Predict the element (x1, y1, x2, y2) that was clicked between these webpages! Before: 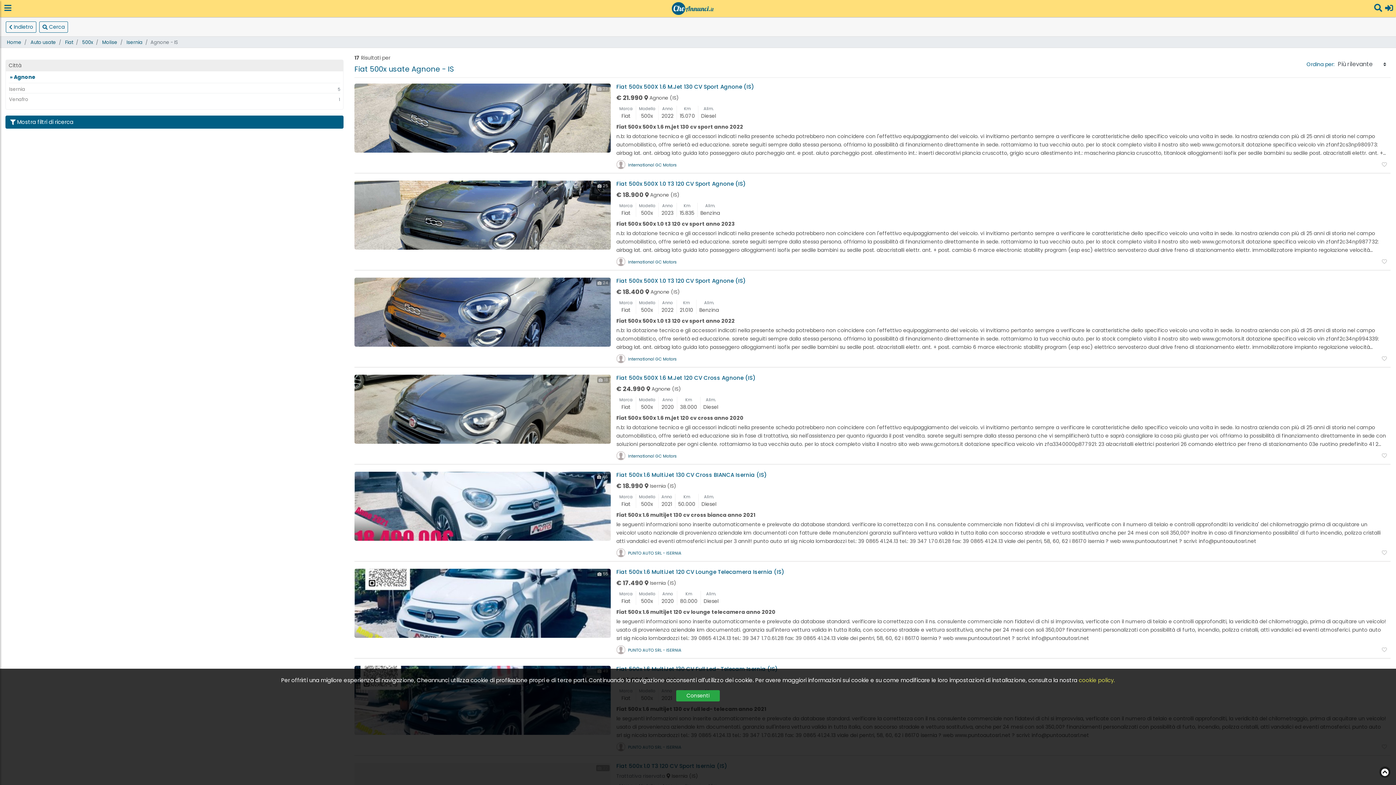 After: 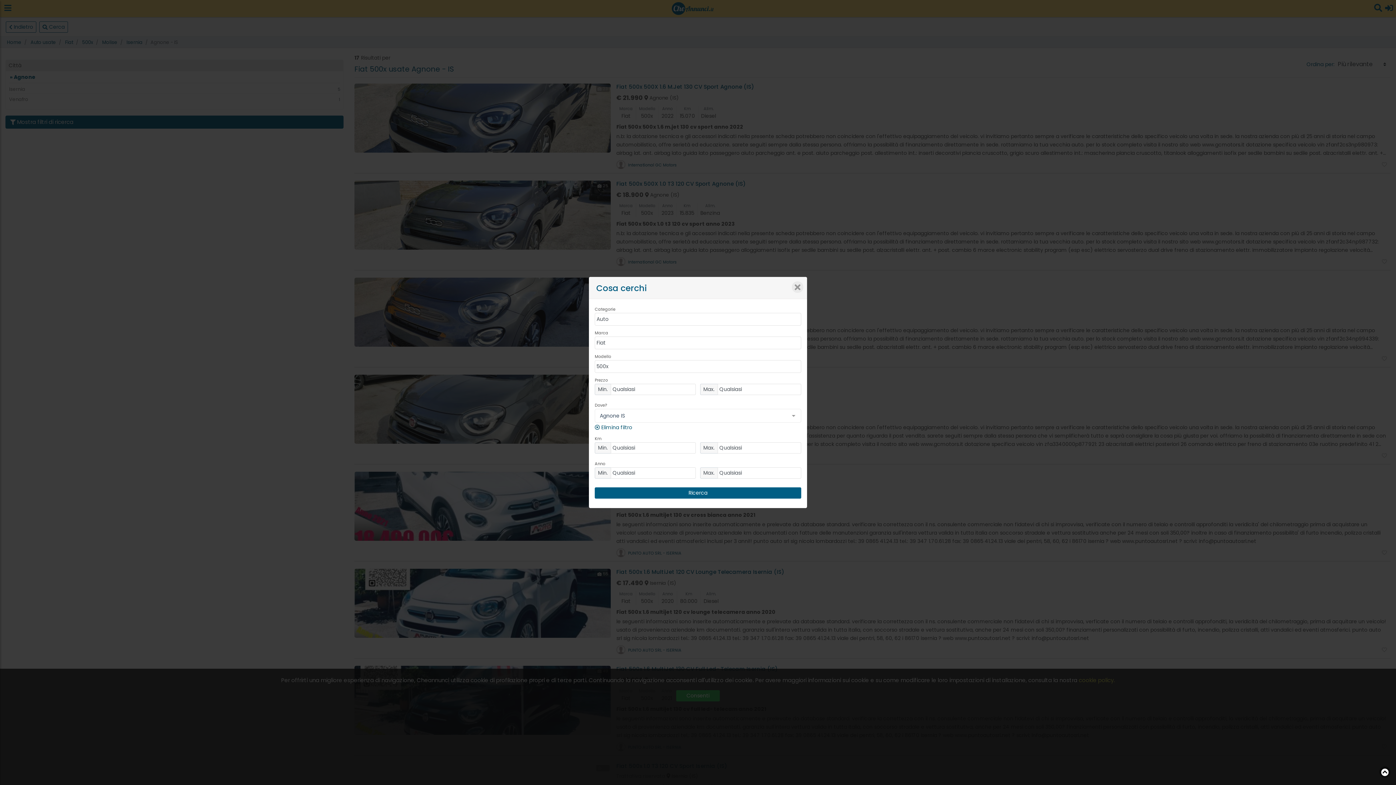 Action: label: Mostra filtri di ricerca bbox: (5, 115, 343, 128)